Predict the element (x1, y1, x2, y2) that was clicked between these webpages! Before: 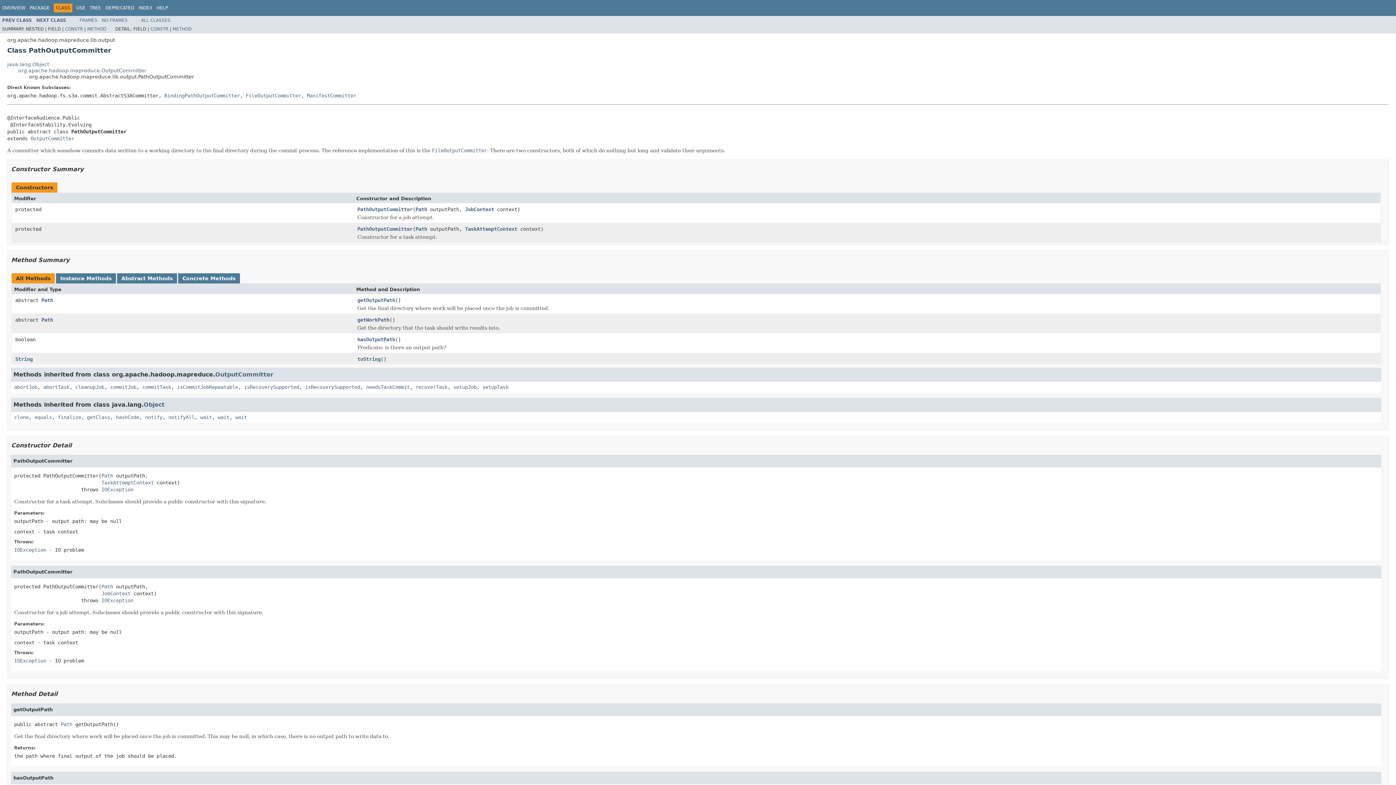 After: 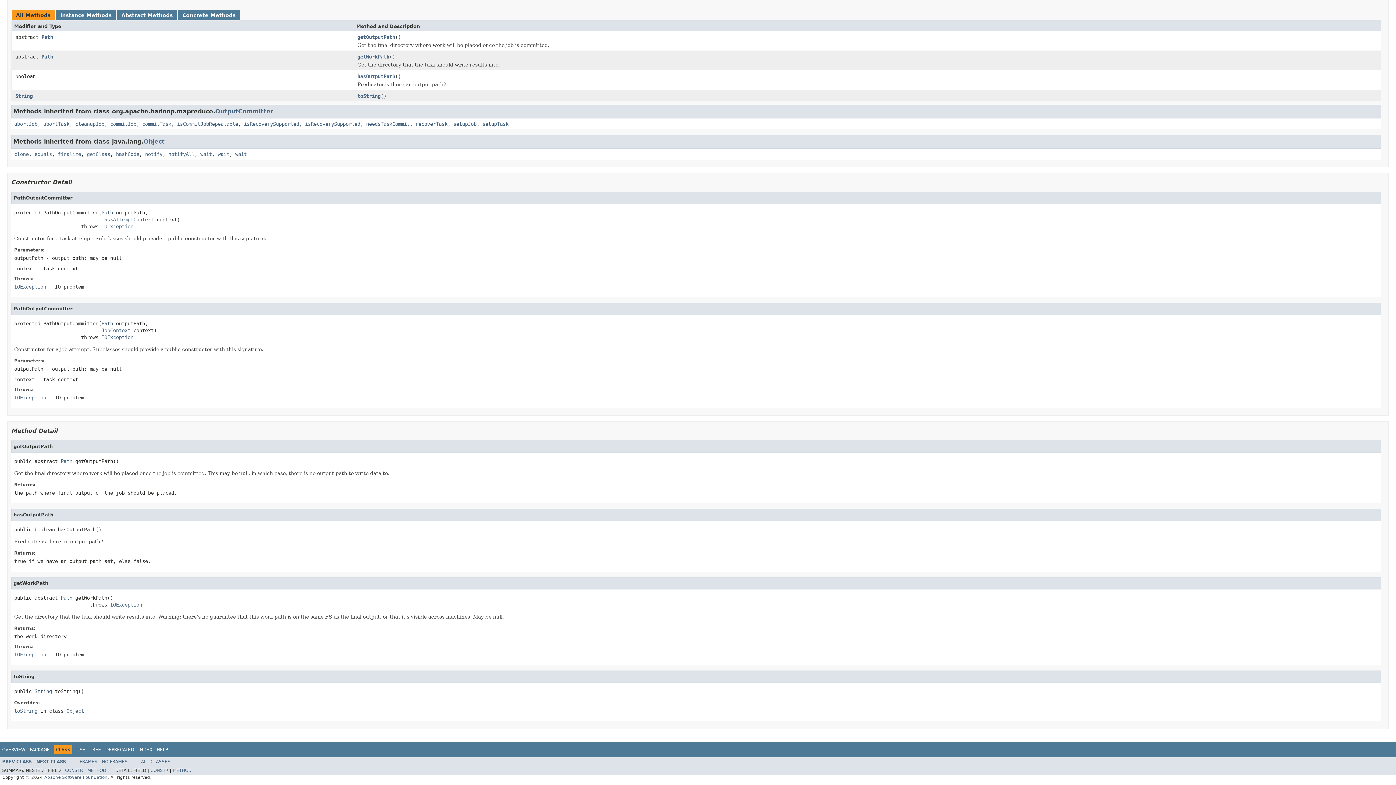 Action: label: METHOD bbox: (172, 26, 191, 31)